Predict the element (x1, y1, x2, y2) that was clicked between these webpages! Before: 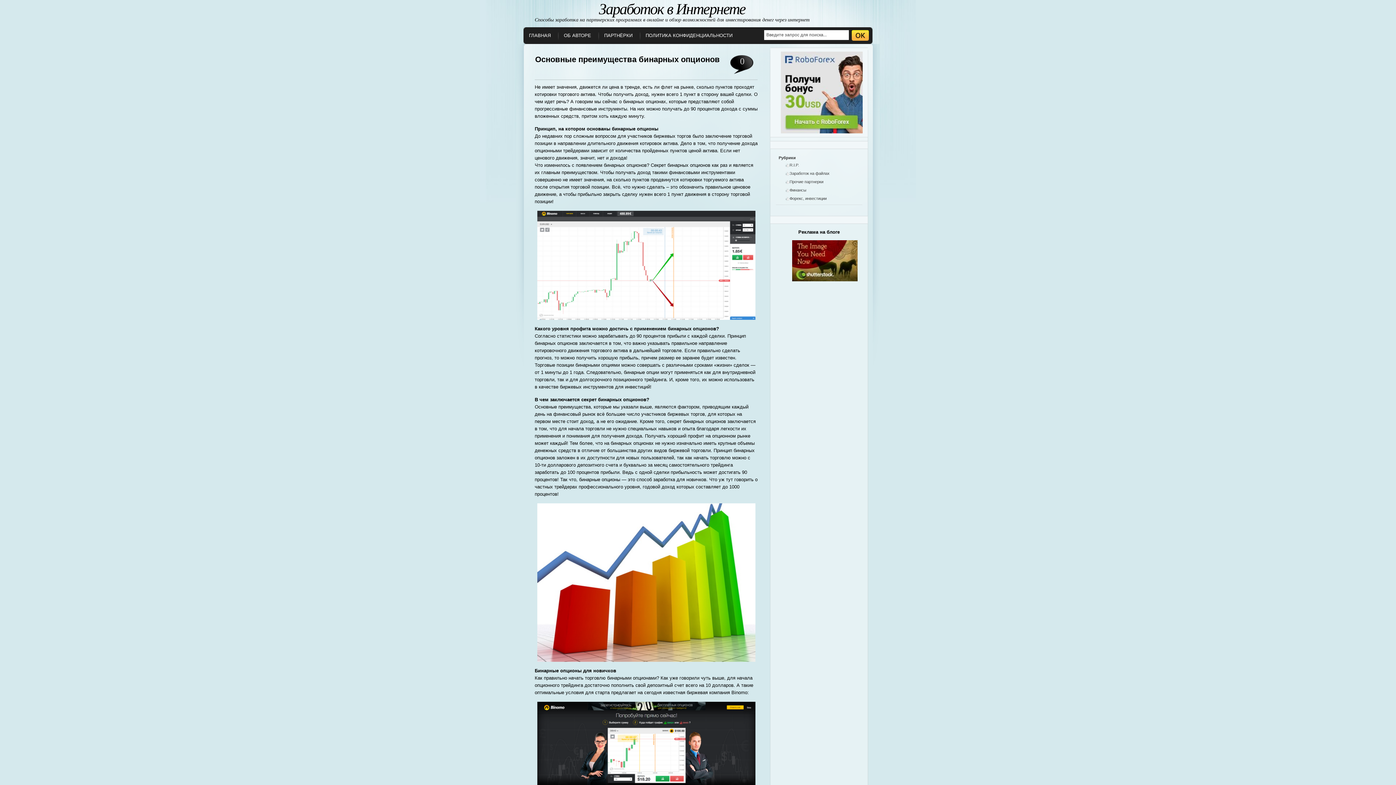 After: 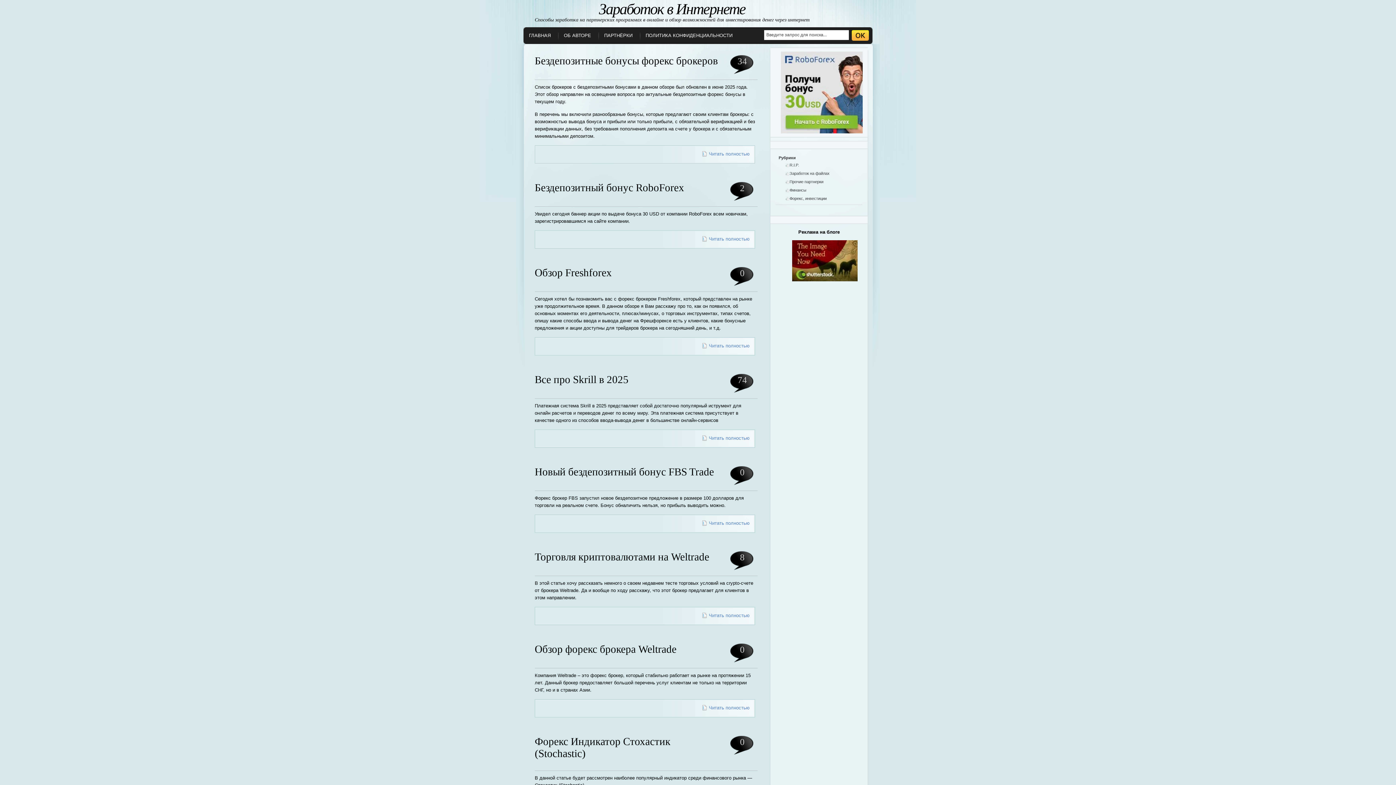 Action: bbox: (599, 0, 745, 17) label: О заработке в интернете